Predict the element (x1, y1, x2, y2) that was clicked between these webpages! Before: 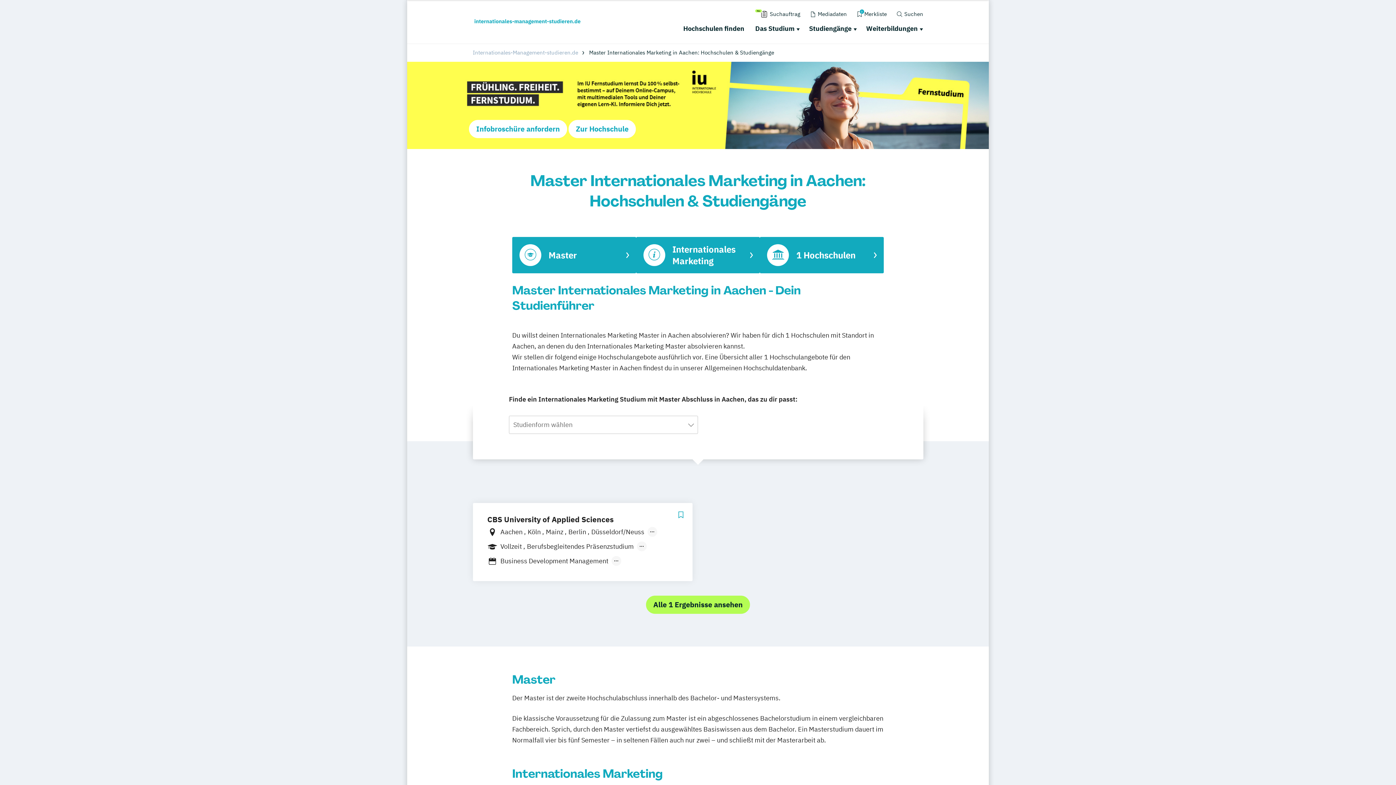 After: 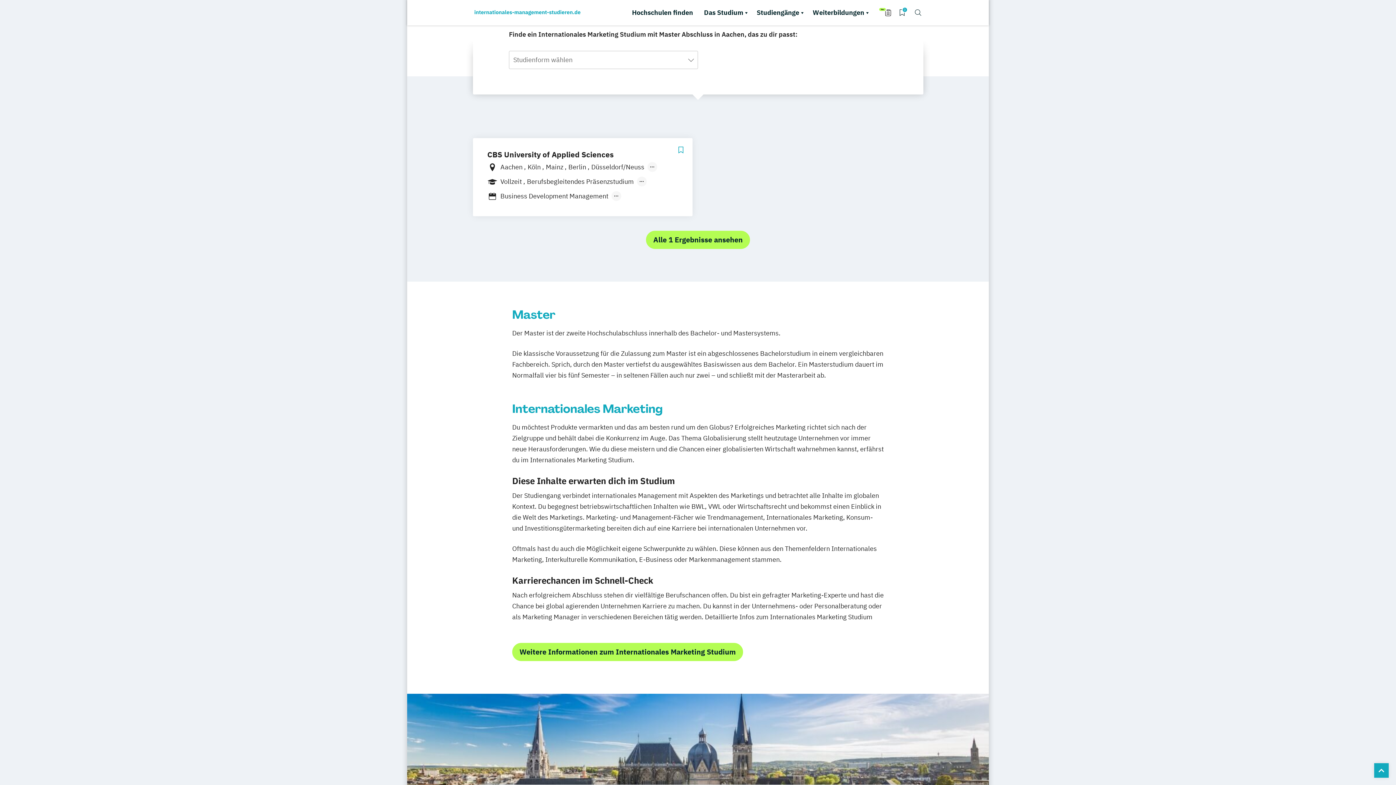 Action: bbox: (760, 237, 884, 273) label: 1 Hochschulen